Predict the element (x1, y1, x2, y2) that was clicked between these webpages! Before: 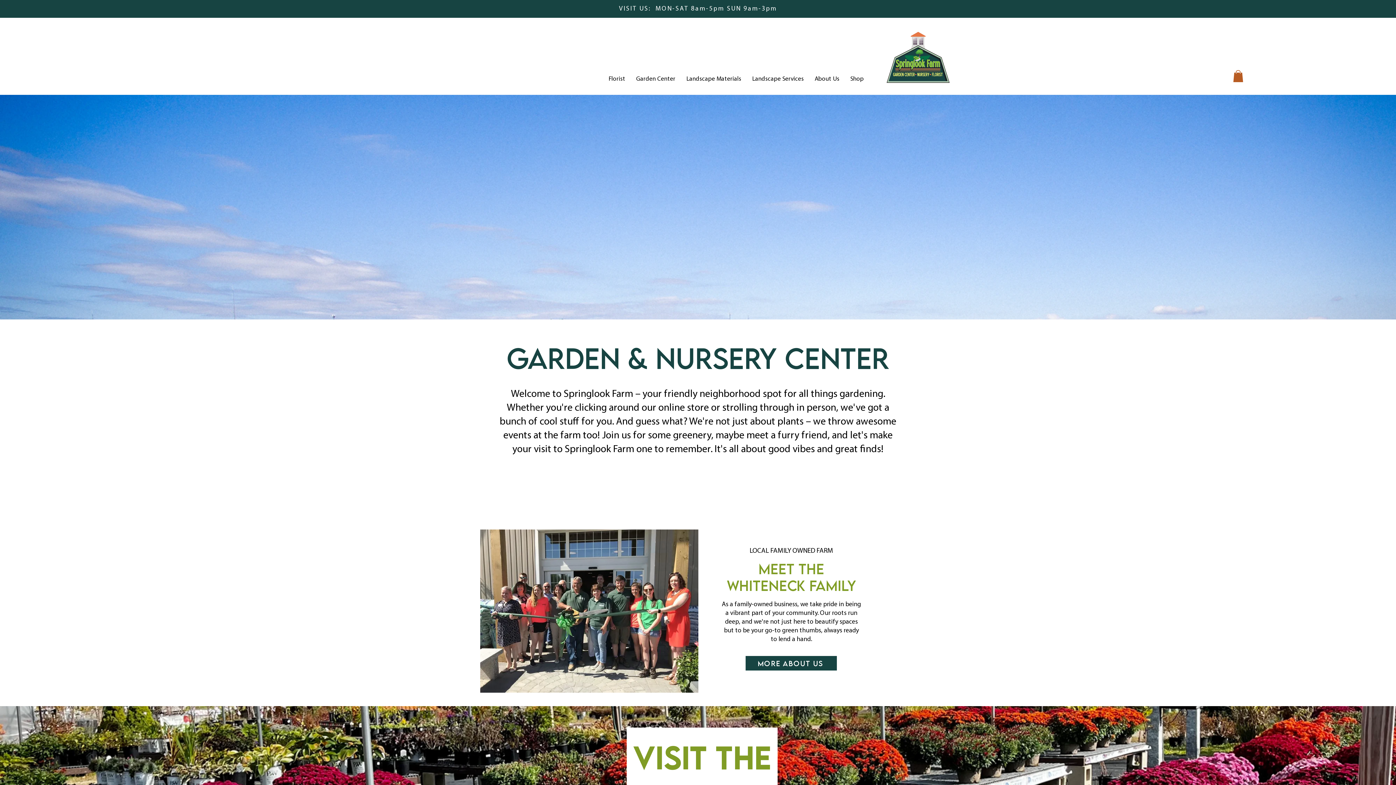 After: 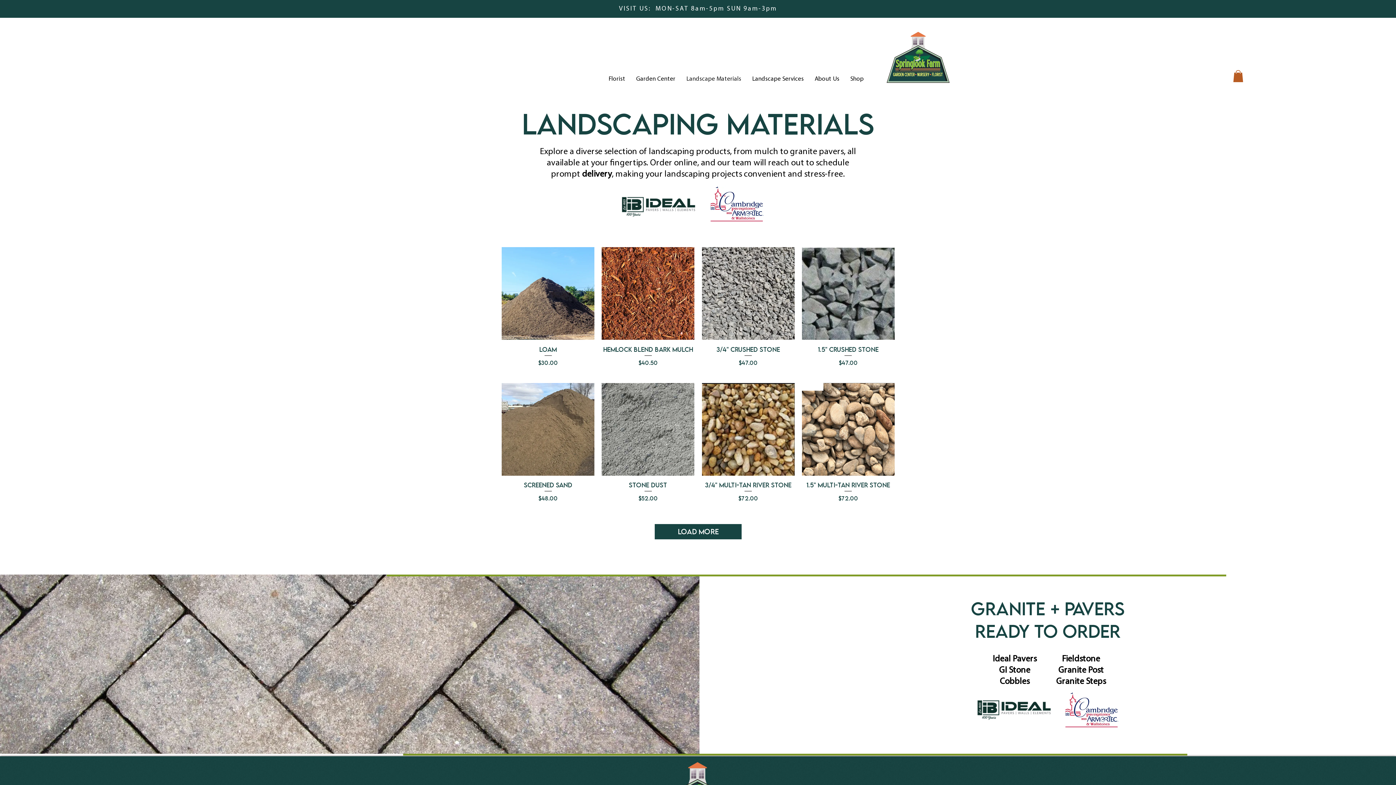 Action: bbox: (681, 70, 746, 88) label: Landscape Materials